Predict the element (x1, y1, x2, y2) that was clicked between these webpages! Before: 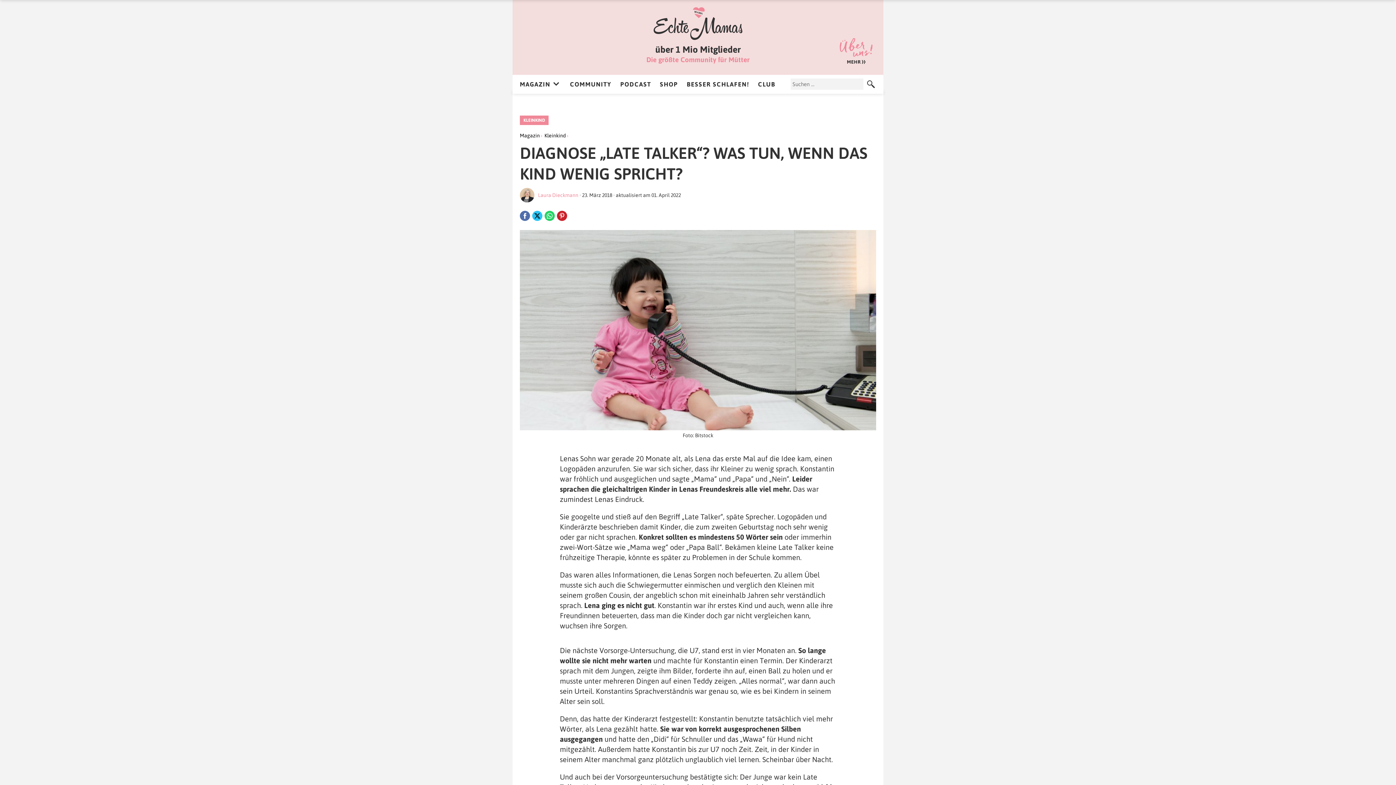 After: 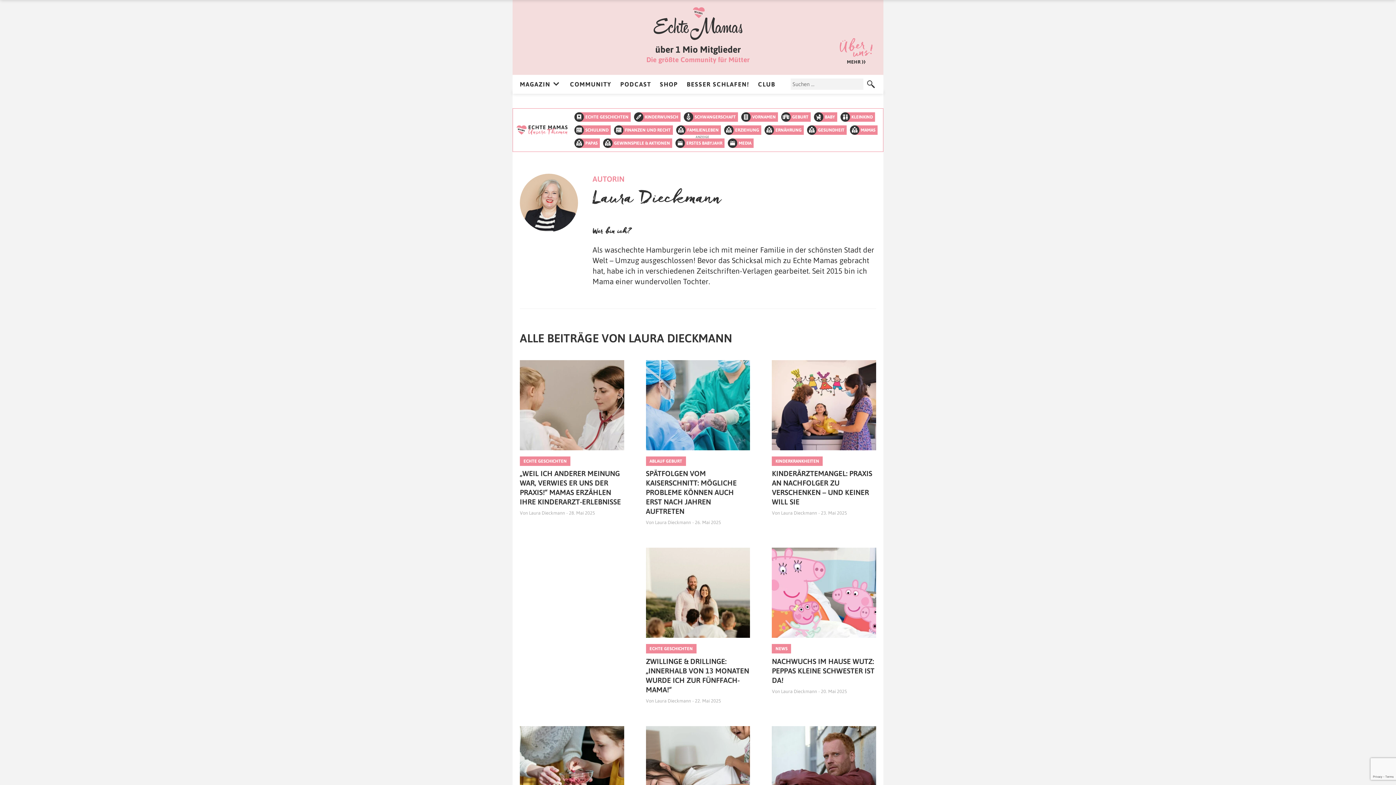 Action: label: Laura Dieckmann bbox: (538, 192, 578, 198)